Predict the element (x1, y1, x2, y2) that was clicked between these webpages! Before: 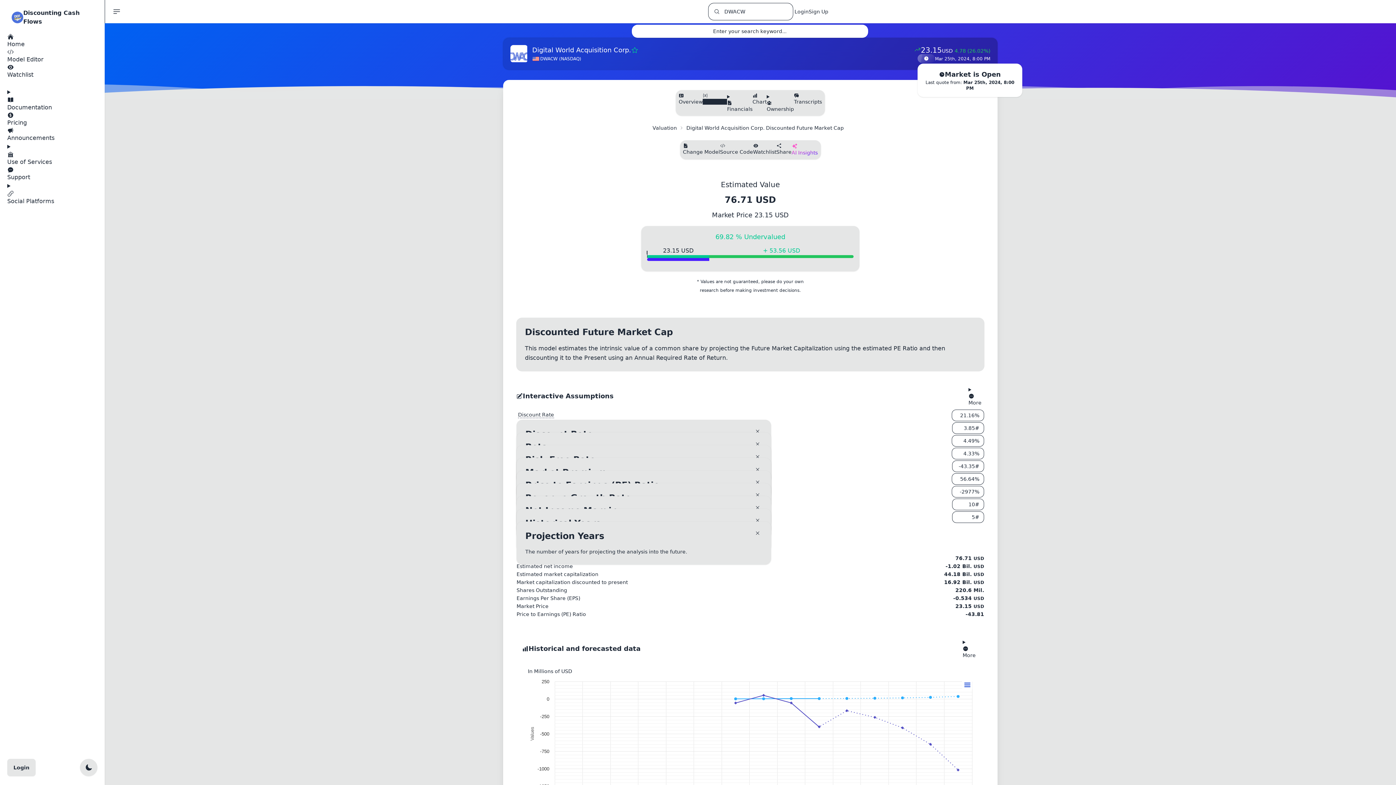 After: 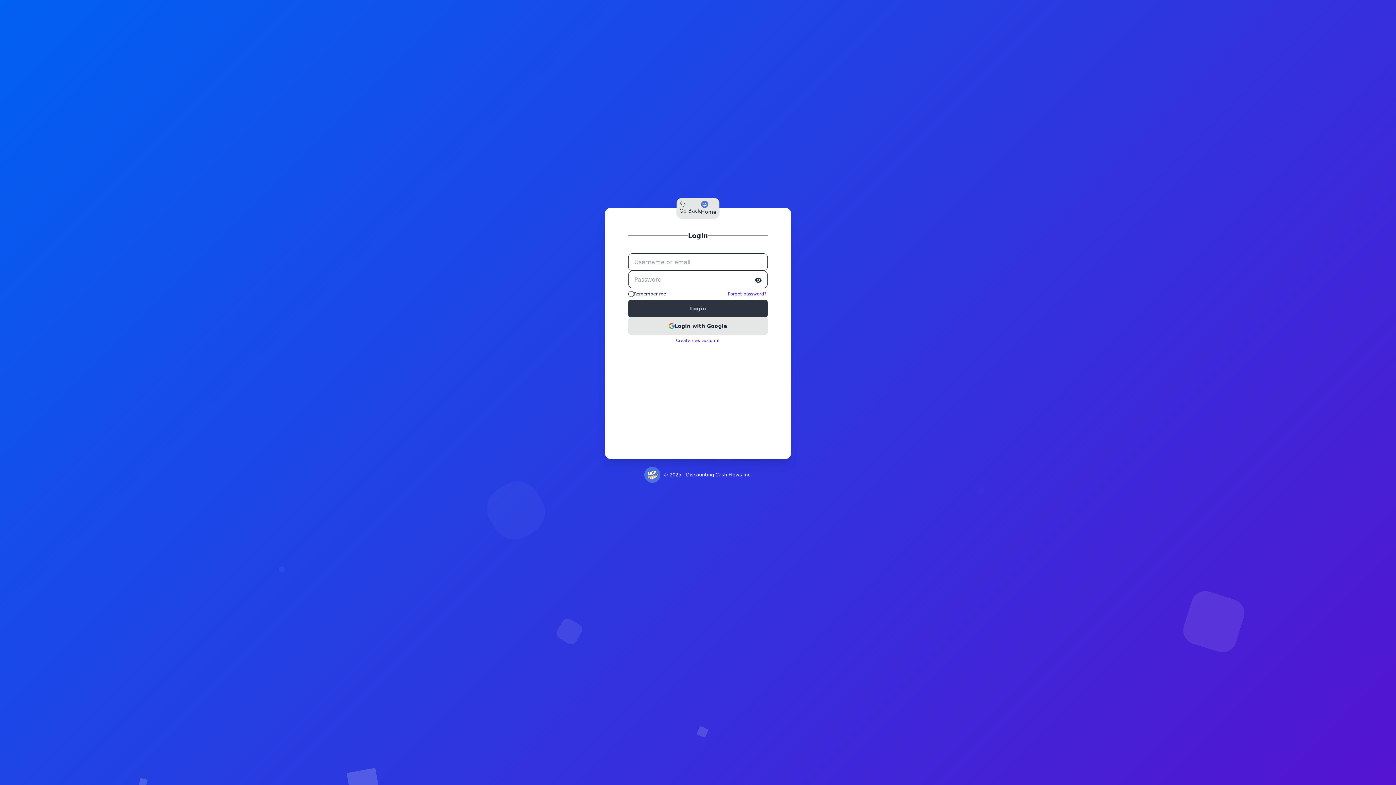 Action: bbox: (794, 8, 808, 14) label: Login